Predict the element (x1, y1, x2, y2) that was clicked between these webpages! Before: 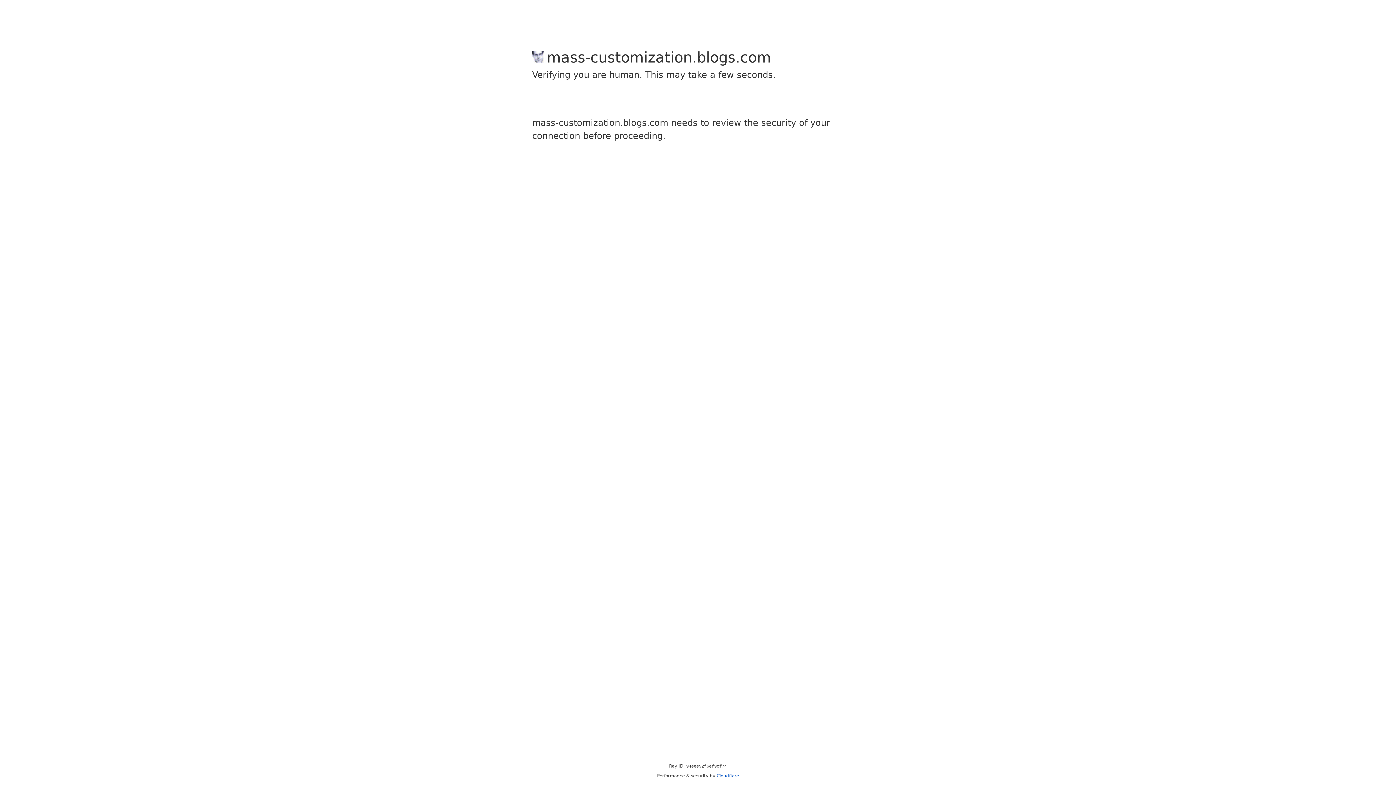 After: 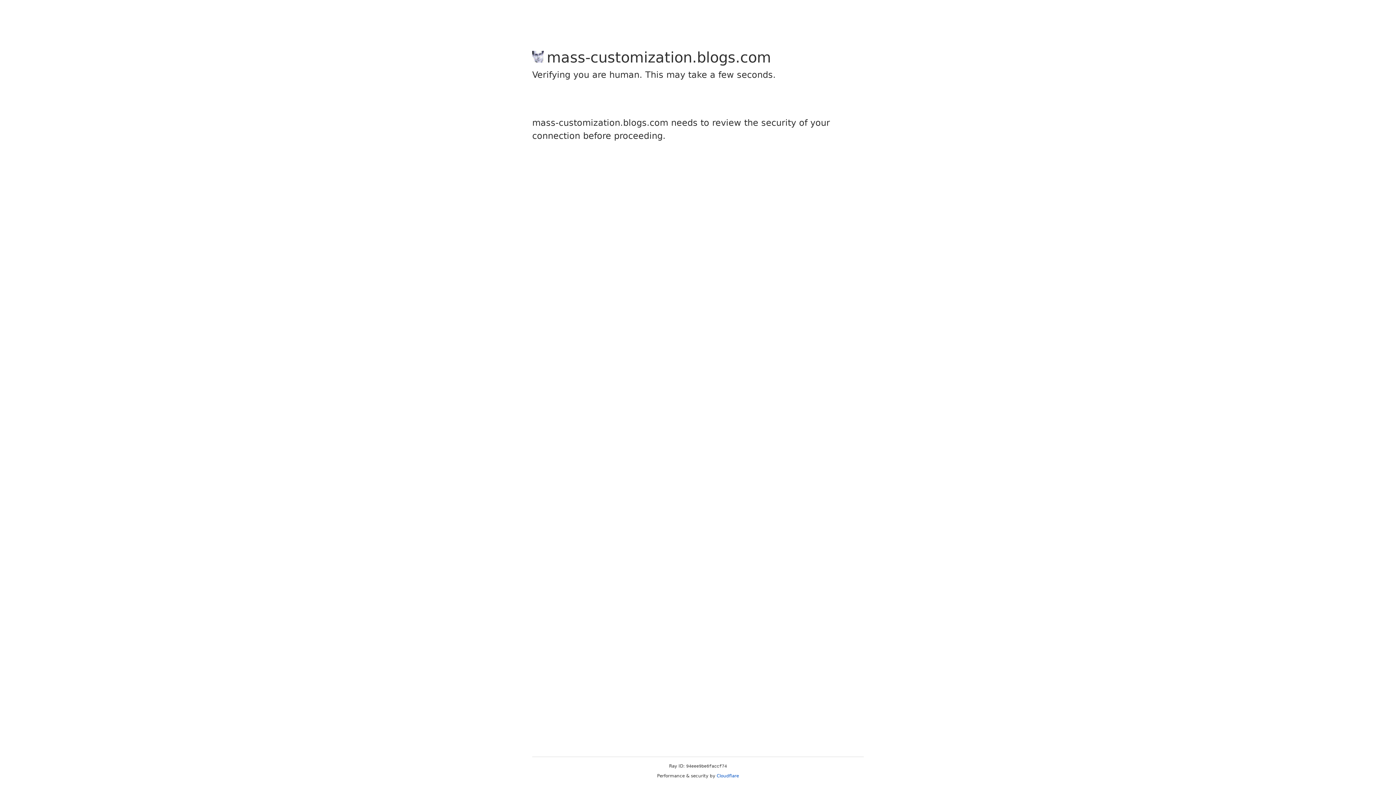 Action: label: Cloudflare bbox: (716, 773, 739, 778)